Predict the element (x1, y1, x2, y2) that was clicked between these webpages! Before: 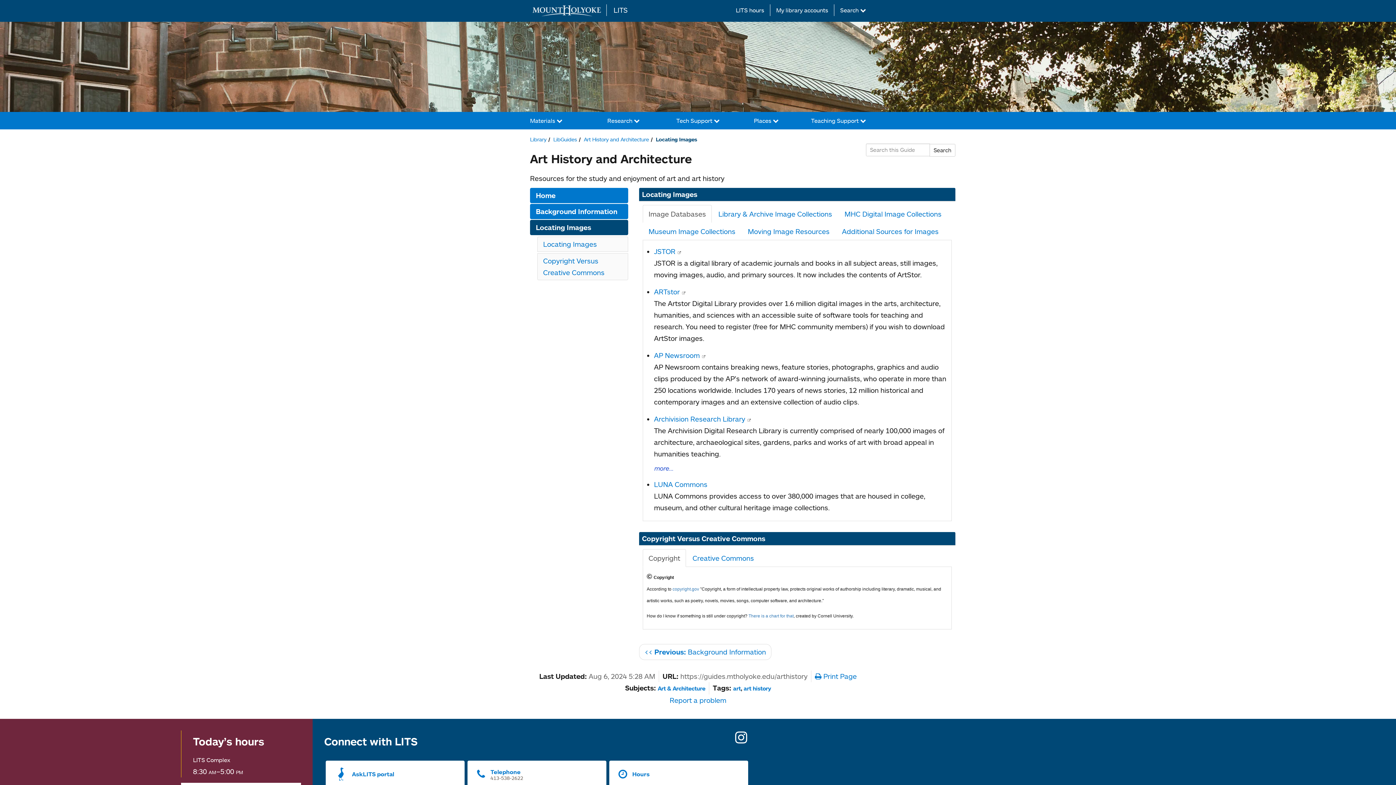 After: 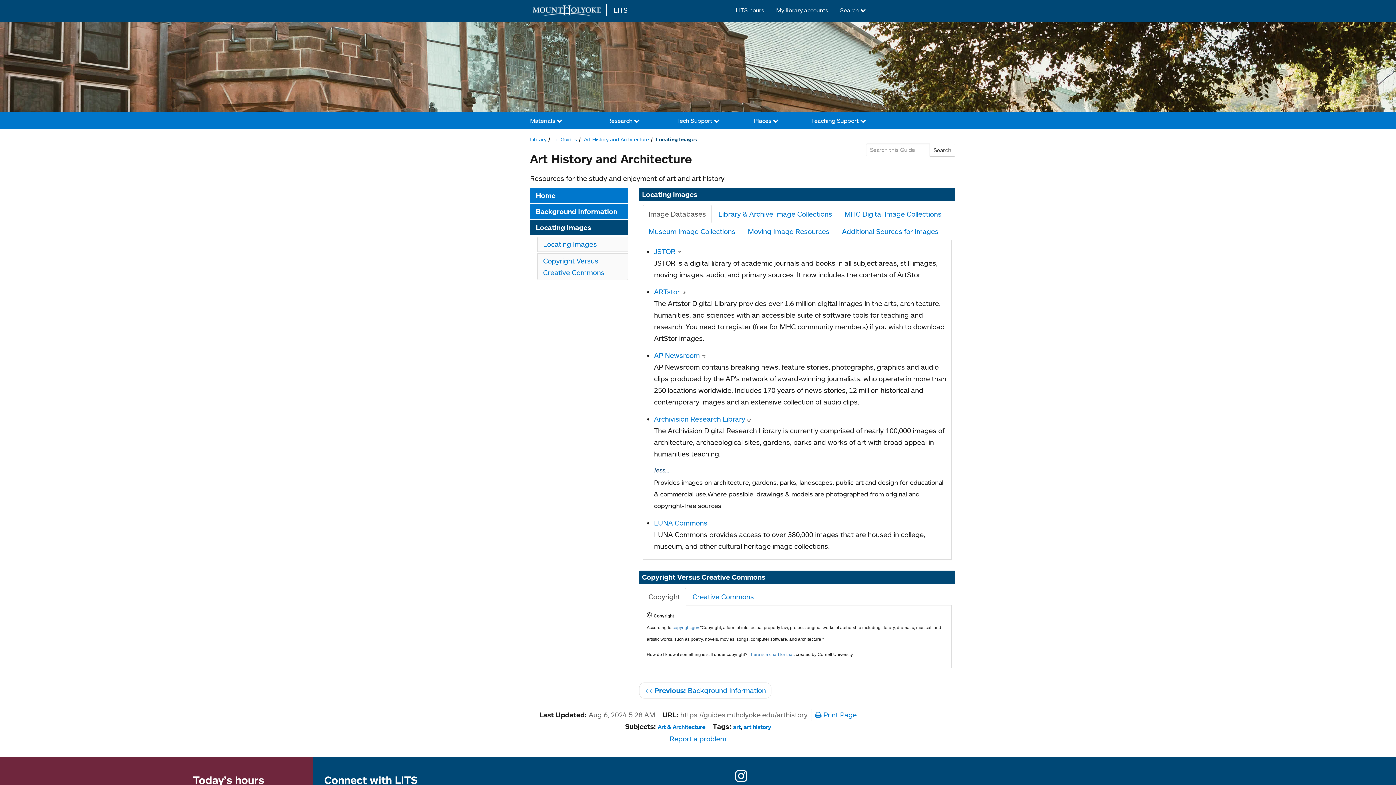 Action: label: more... bbox: (654, 463, 674, 473)